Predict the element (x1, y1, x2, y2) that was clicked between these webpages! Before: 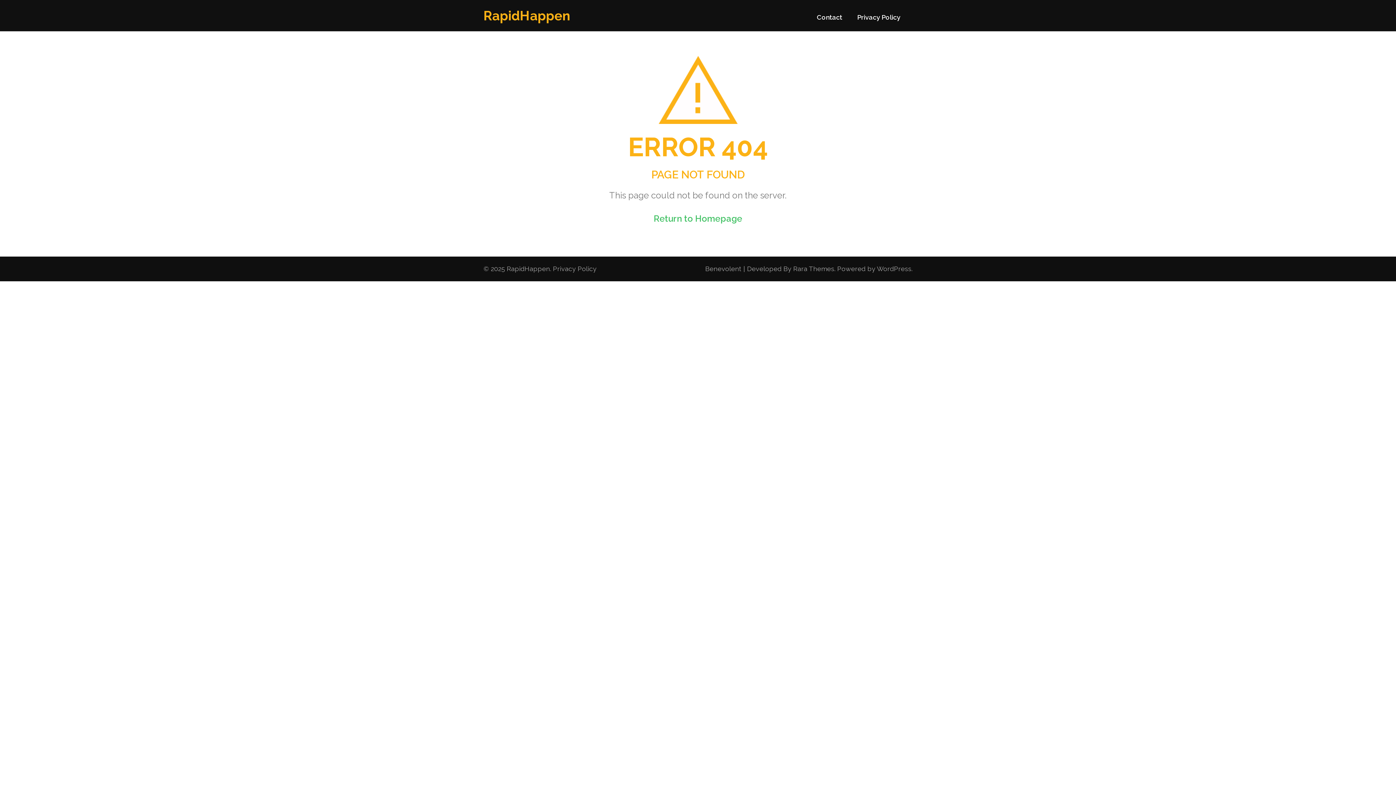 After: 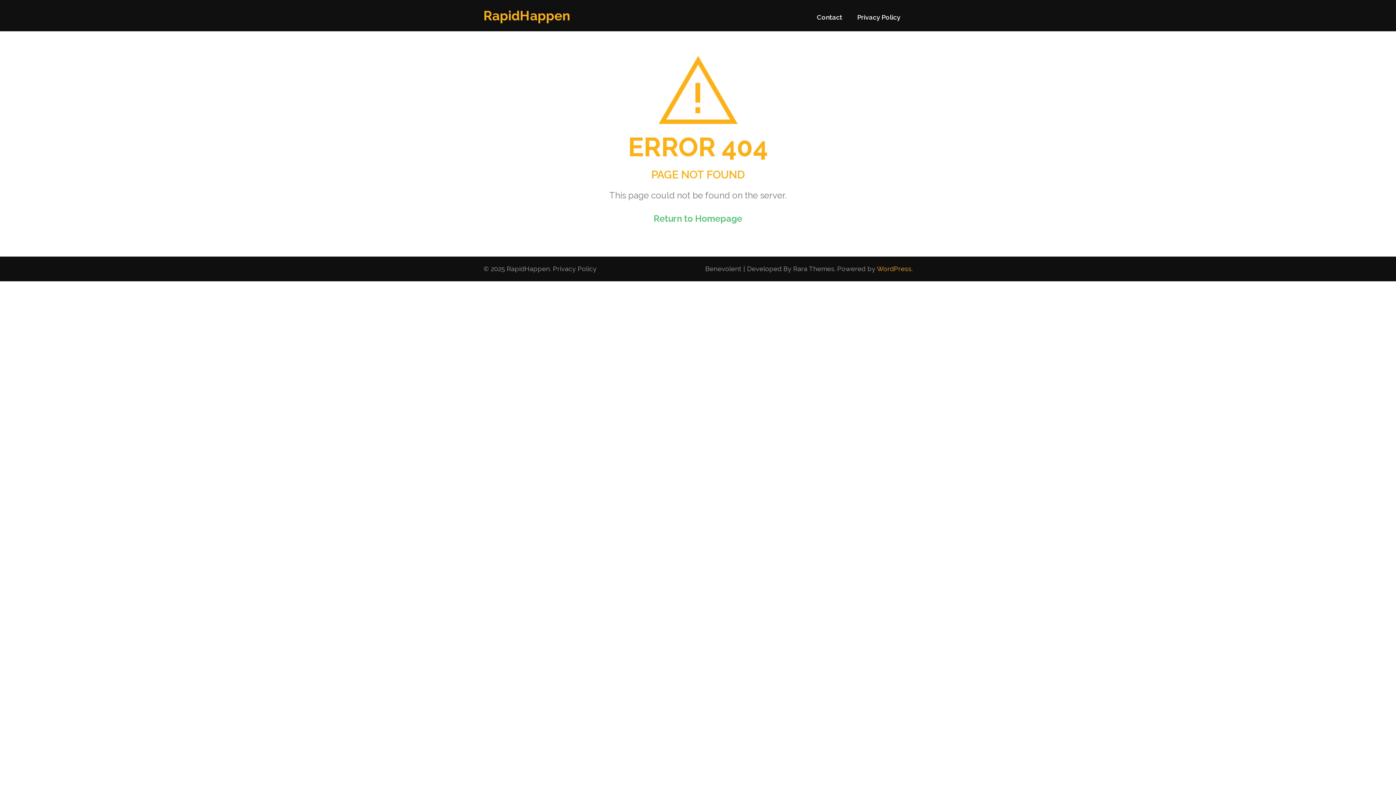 Action: bbox: (877, 265, 911, 272) label: WordPress